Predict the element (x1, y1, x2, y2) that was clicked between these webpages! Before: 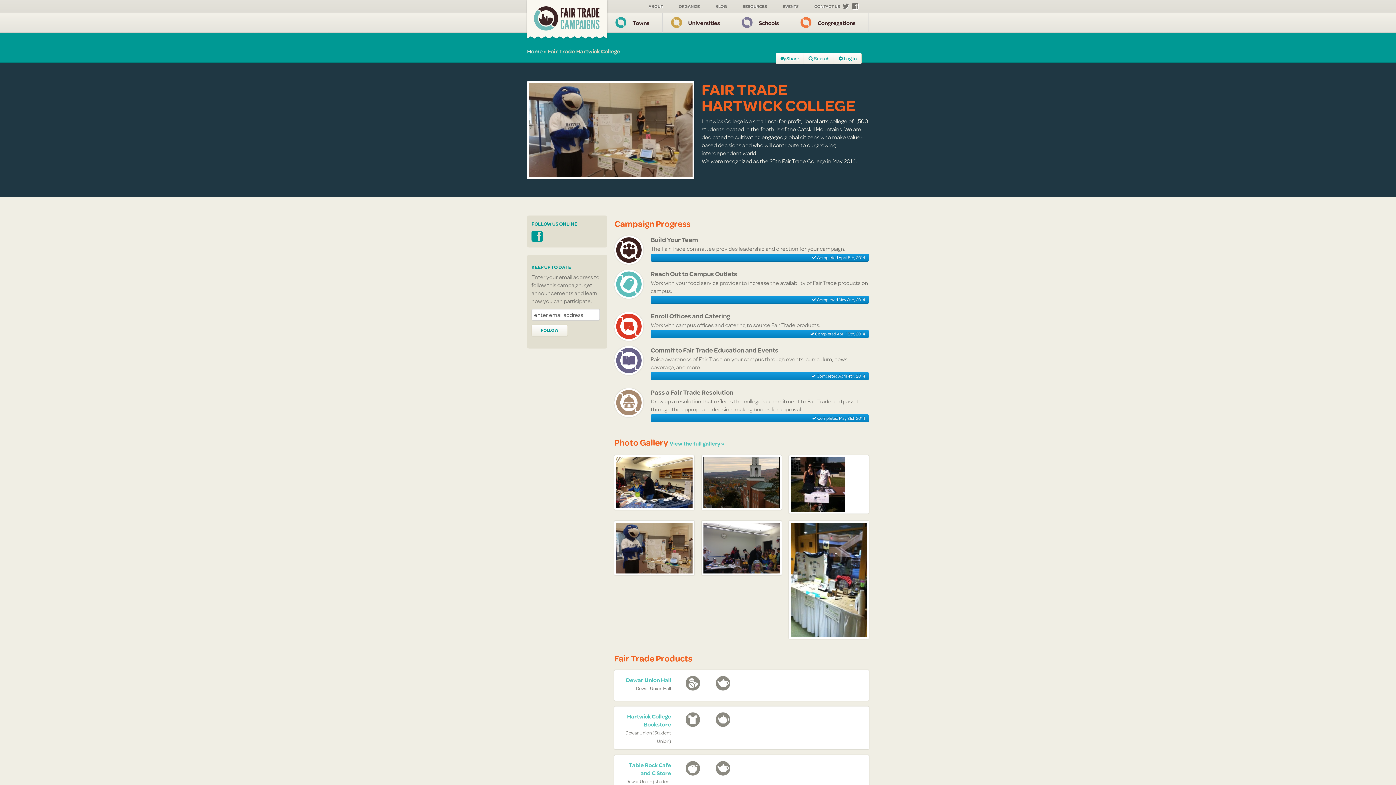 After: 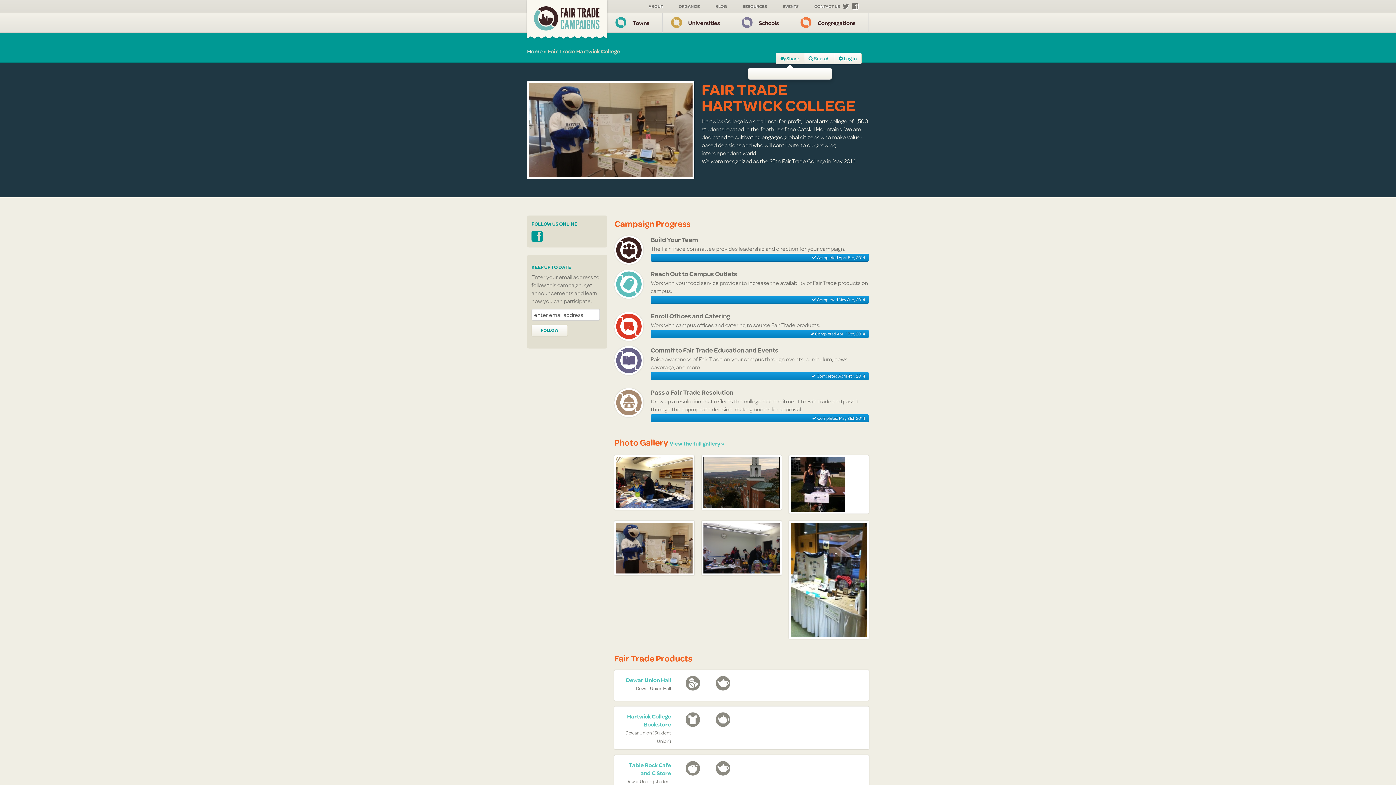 Action: label:  Share bbox: (776, 52, 804, 64)